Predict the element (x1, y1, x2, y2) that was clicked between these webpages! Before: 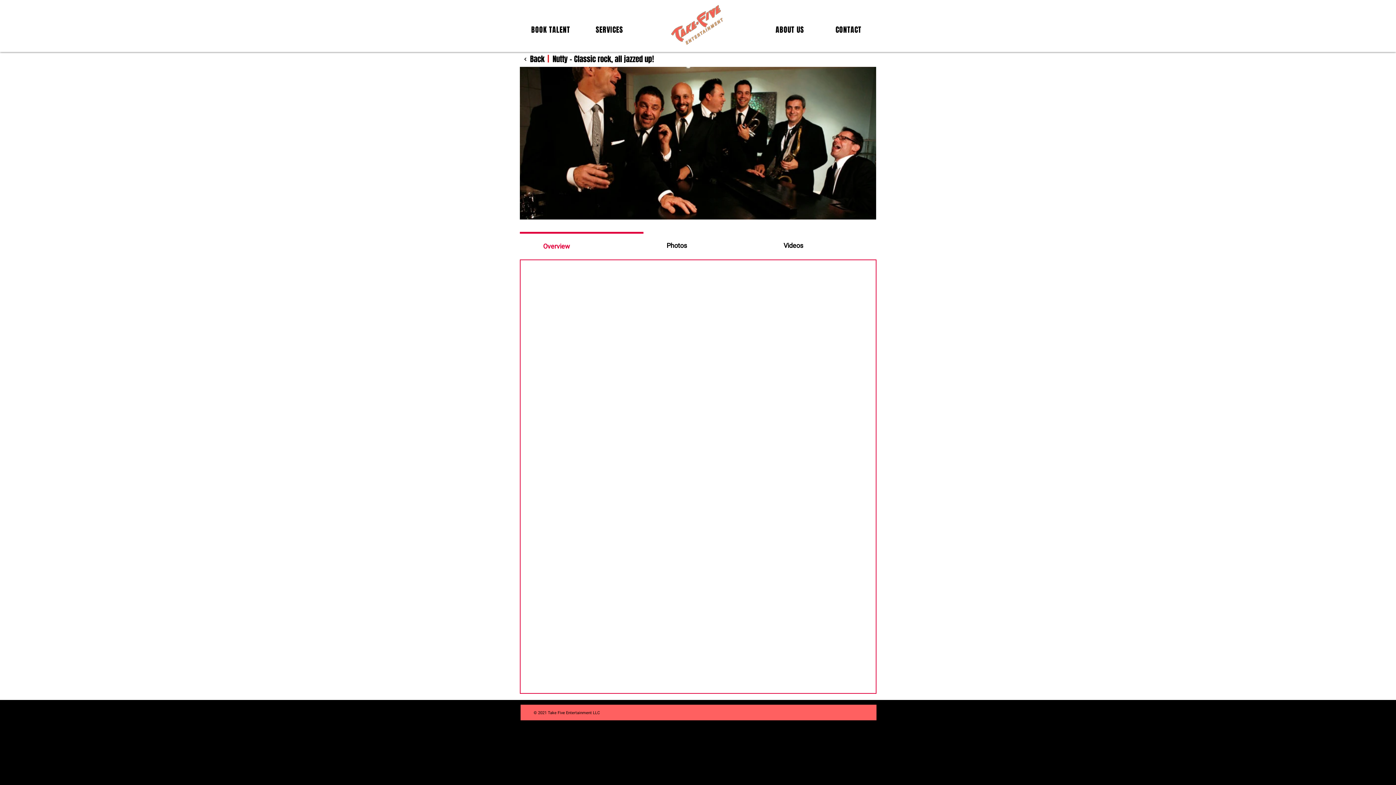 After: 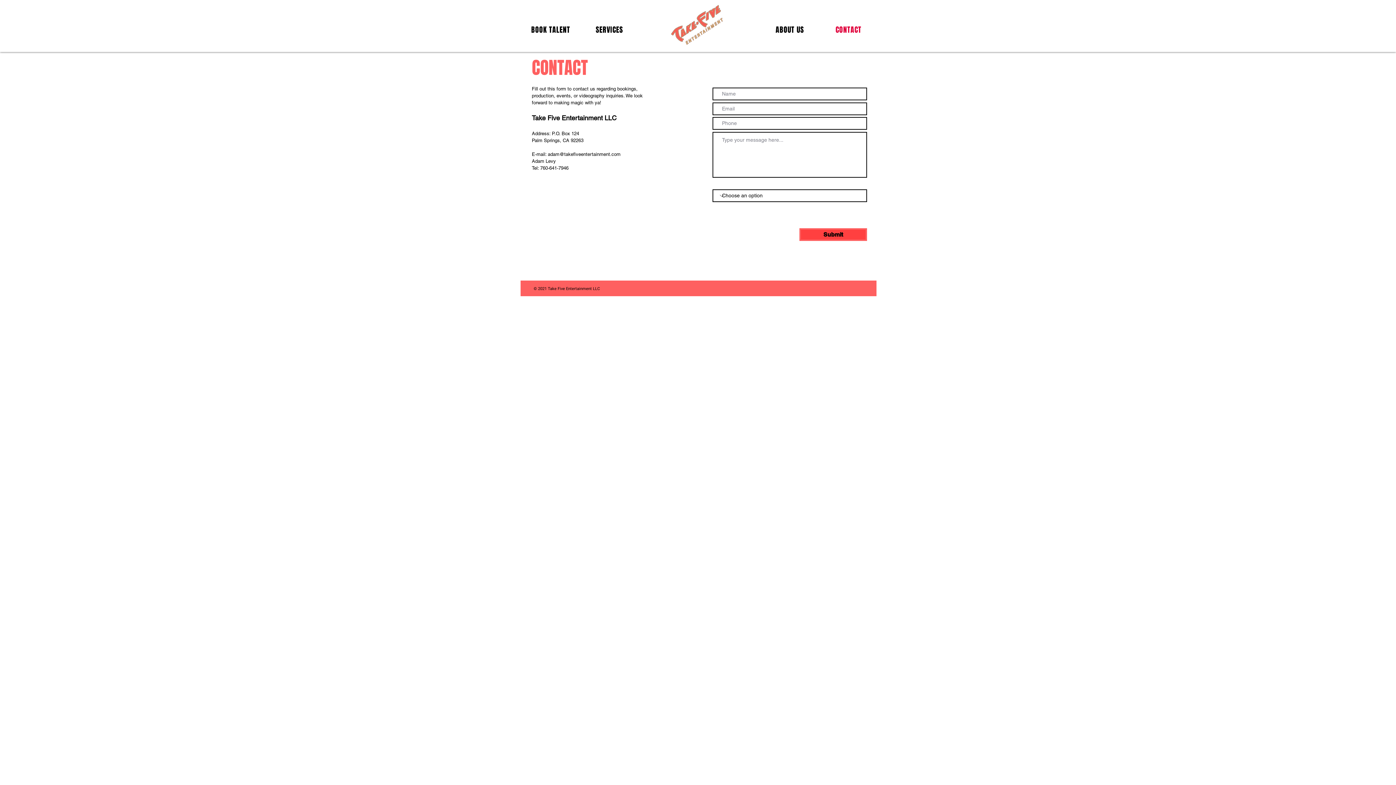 Action: label: CONTACT bbox: (821, 20, 876, 38)